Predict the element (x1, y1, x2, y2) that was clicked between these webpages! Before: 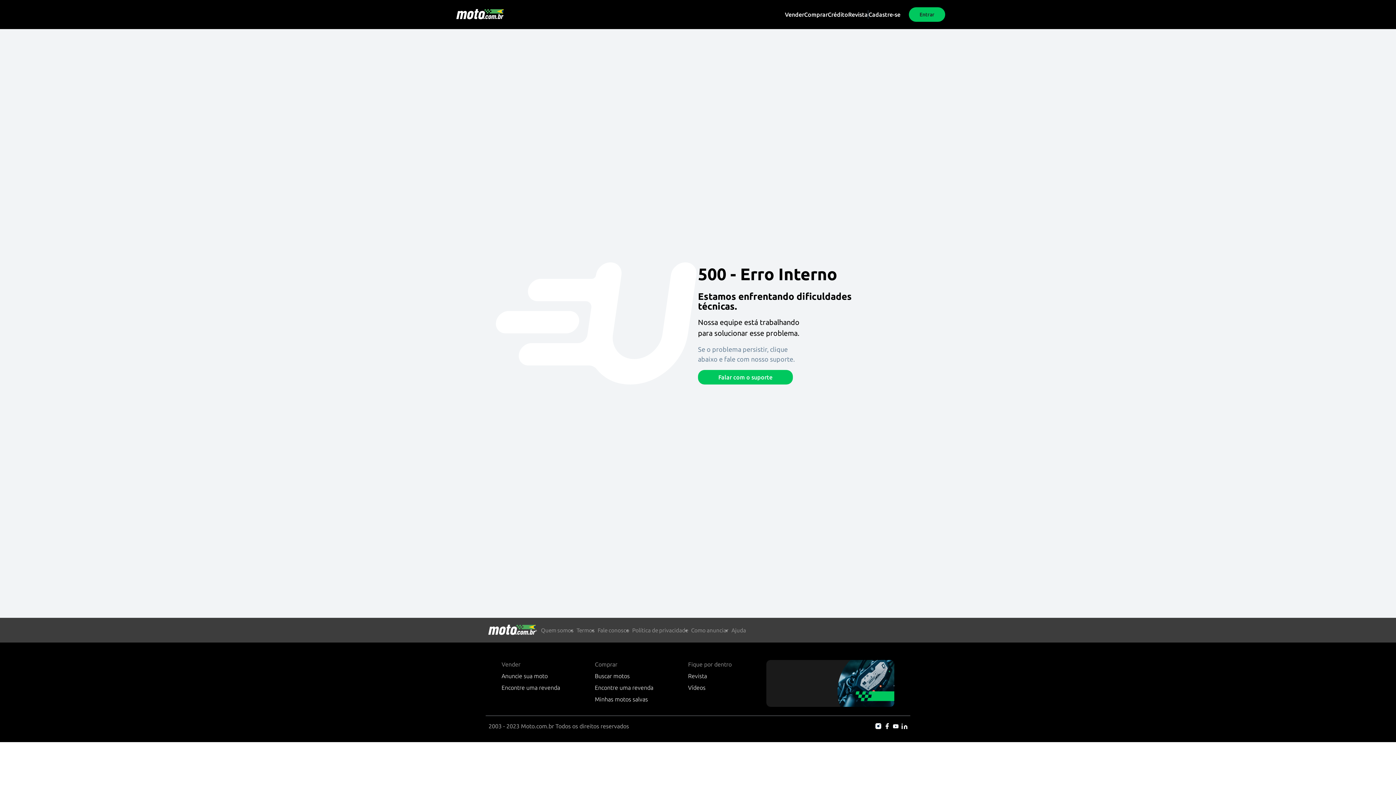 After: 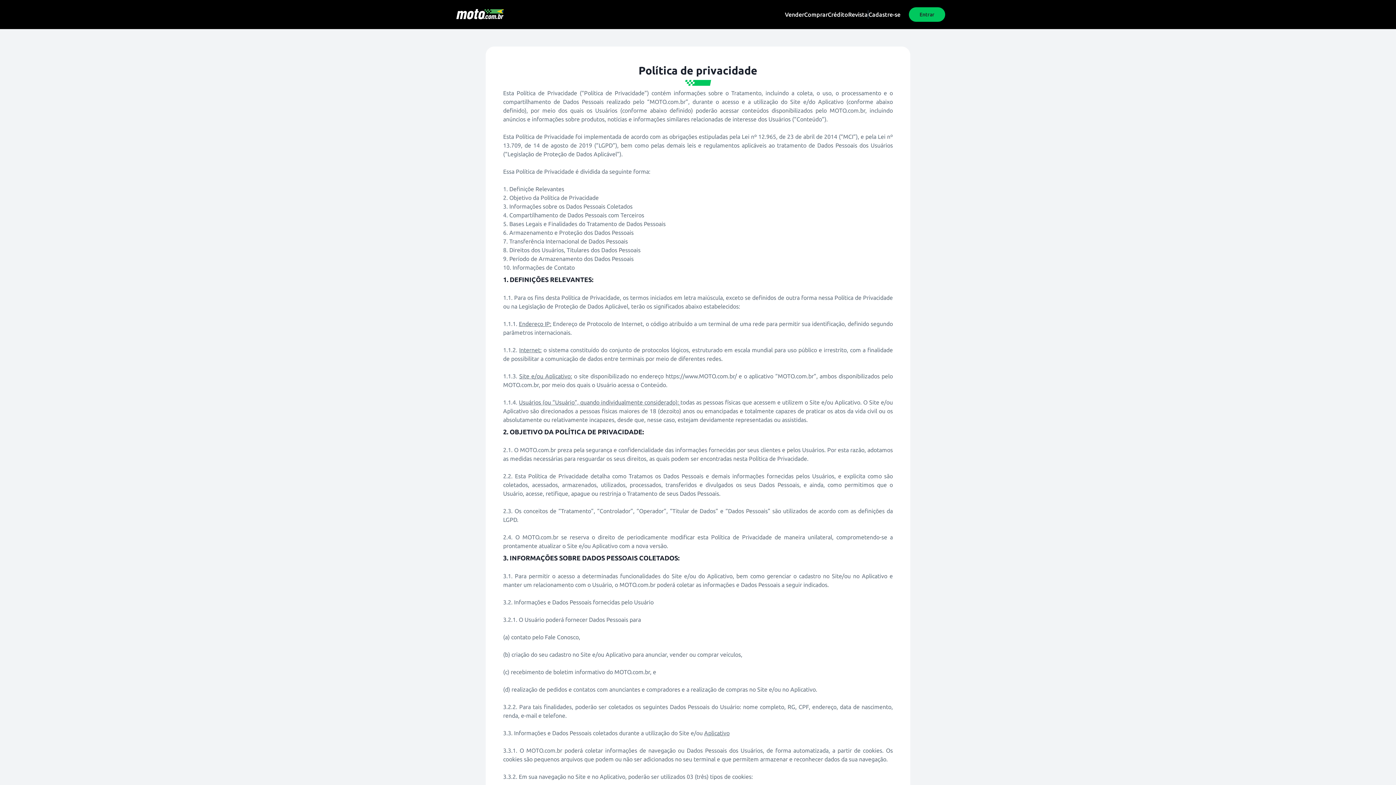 Action: label: Política de privacidade bbox: (632, 627, 688, 633)